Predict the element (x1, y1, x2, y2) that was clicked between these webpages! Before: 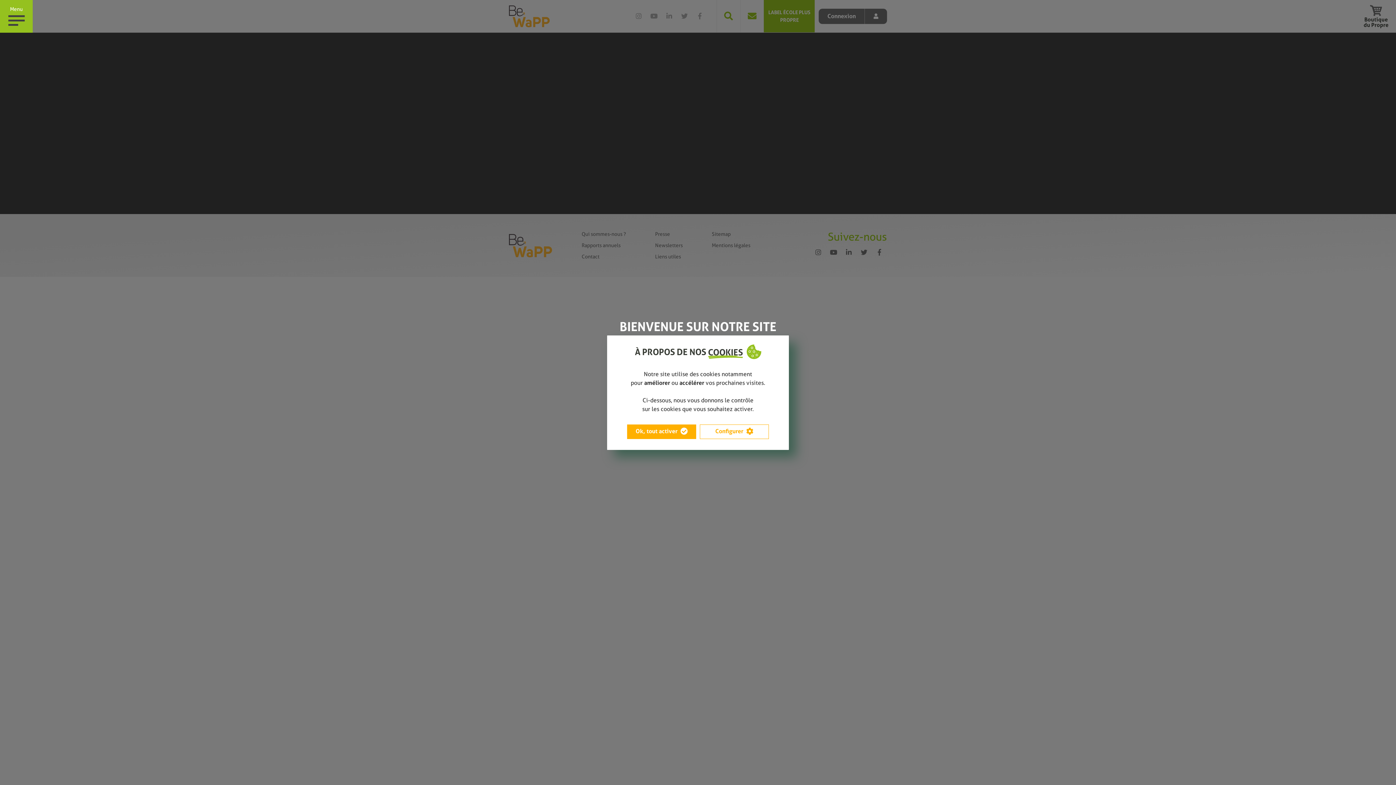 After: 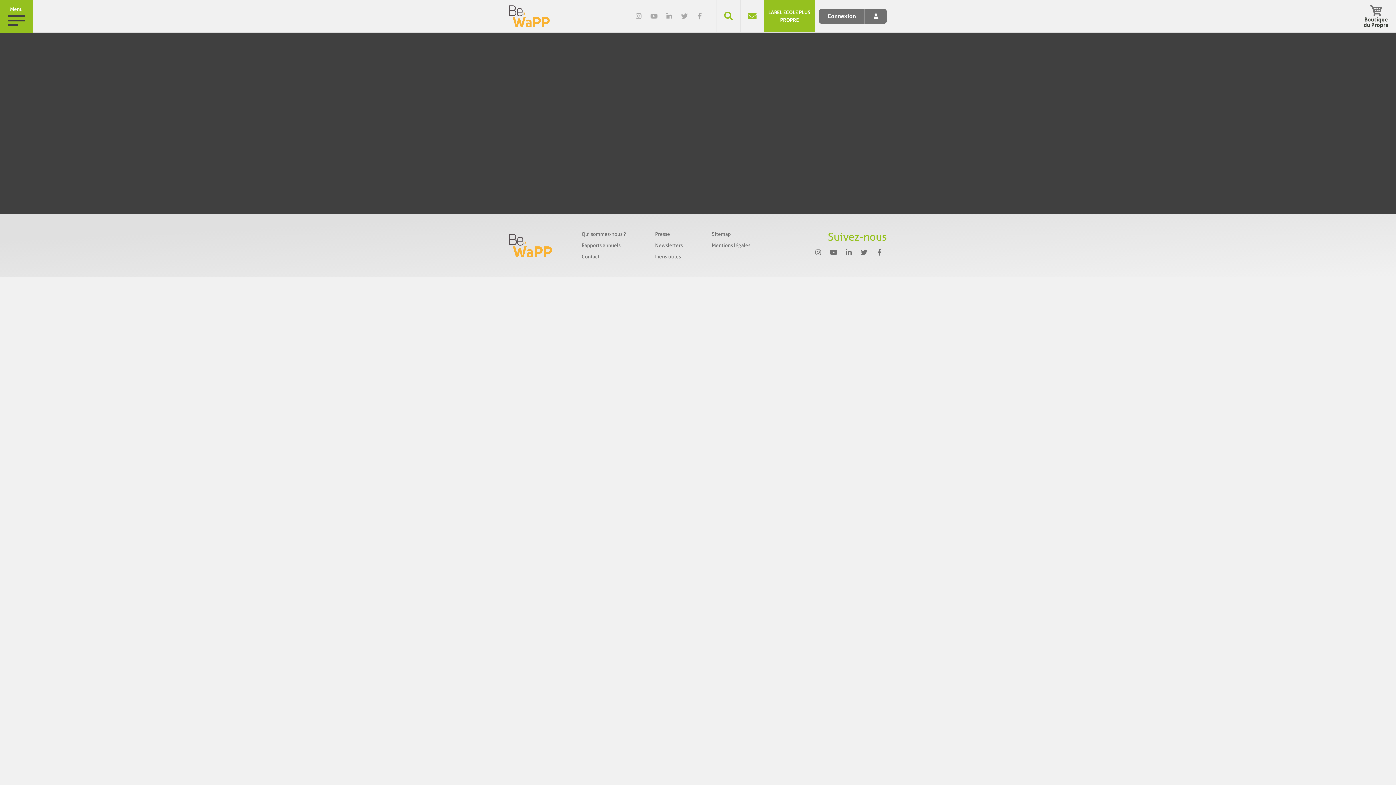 Action: bbox: (627, 424, 696, 439) label: Ok, tout activer